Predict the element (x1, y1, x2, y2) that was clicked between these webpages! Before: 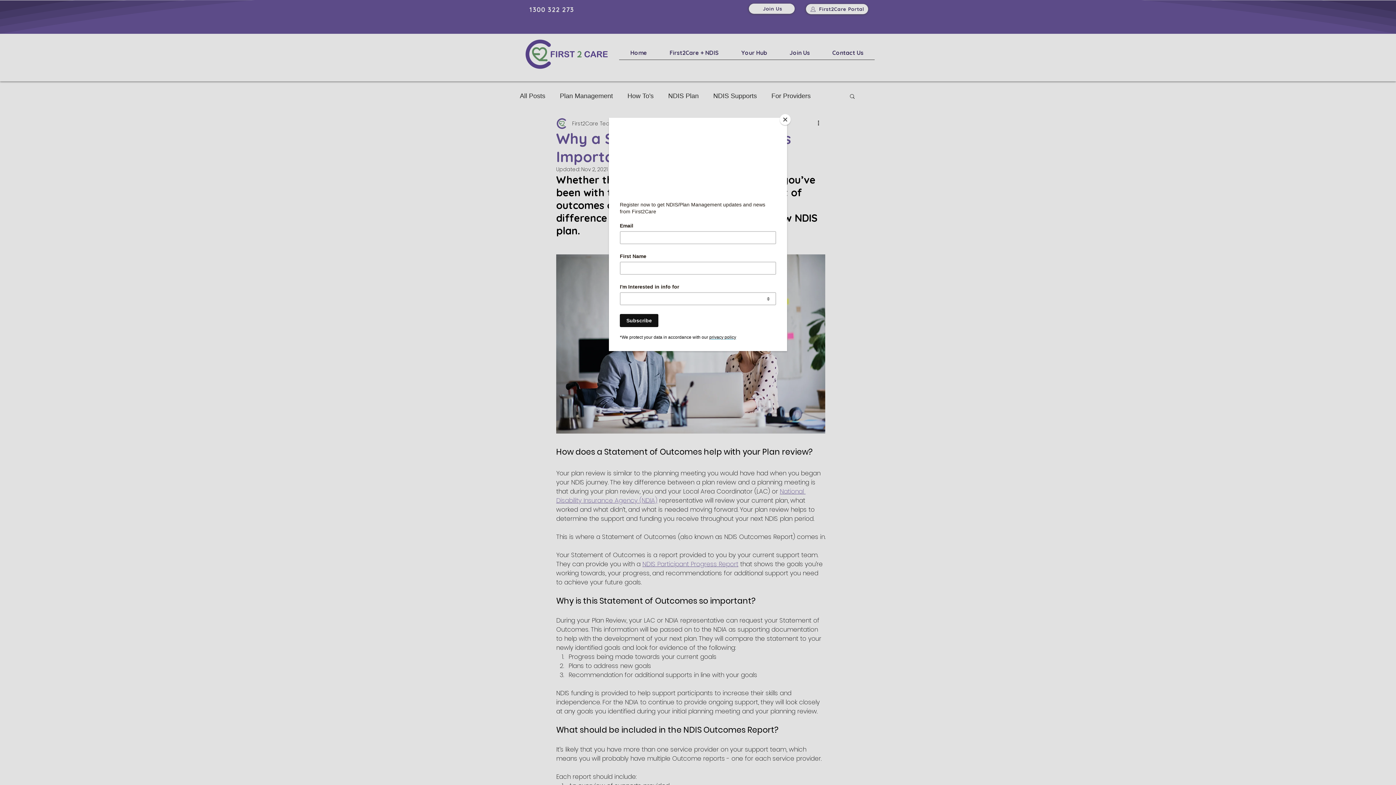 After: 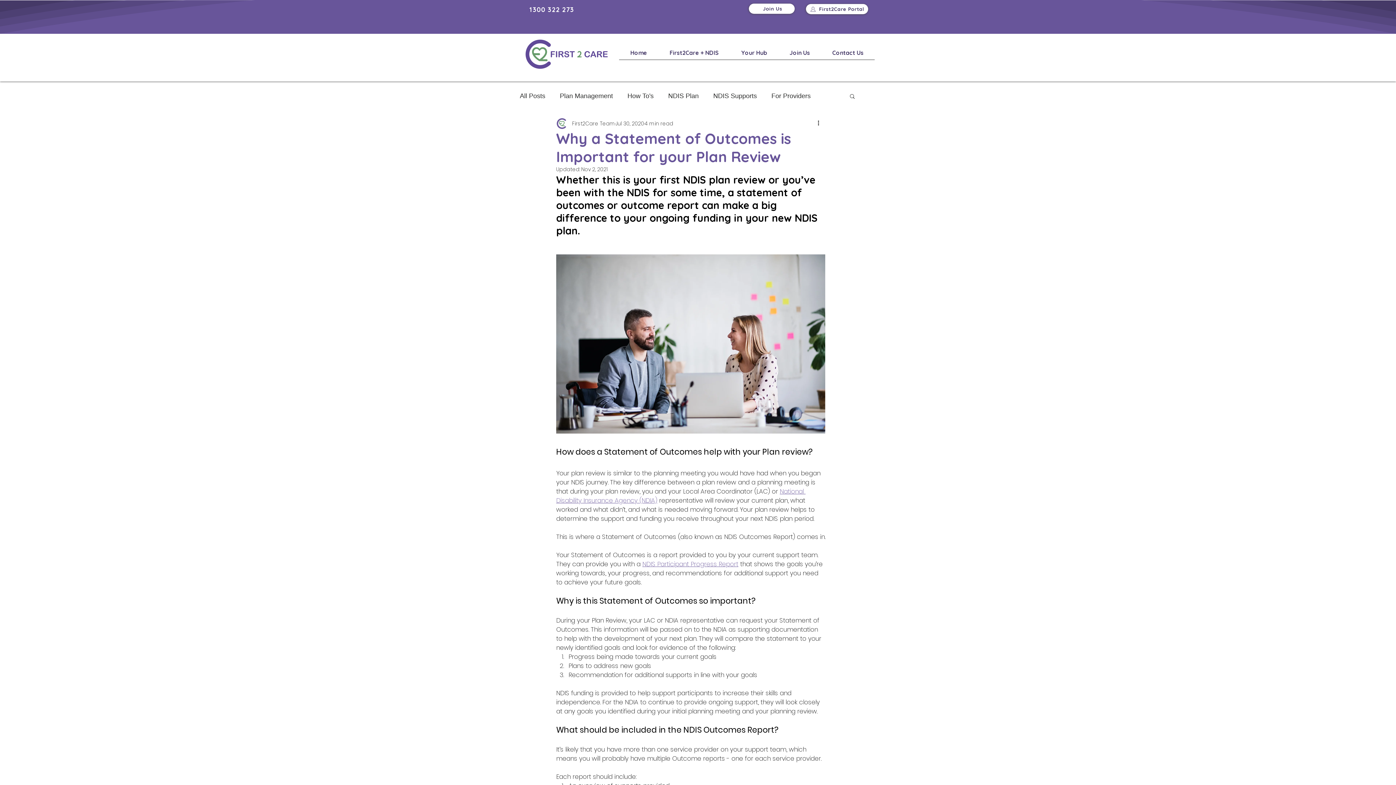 Action: bbox: (780, 114, 790, 125) label: Close